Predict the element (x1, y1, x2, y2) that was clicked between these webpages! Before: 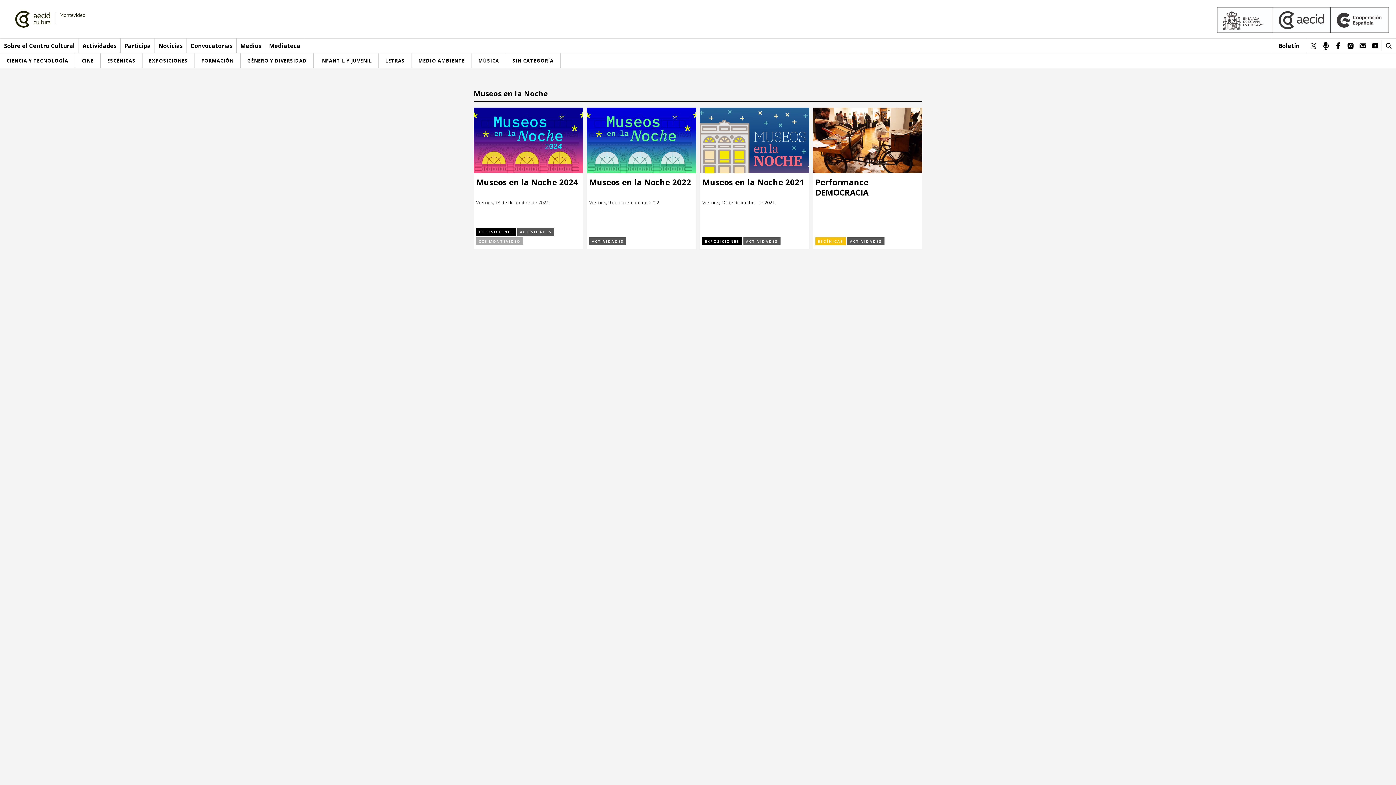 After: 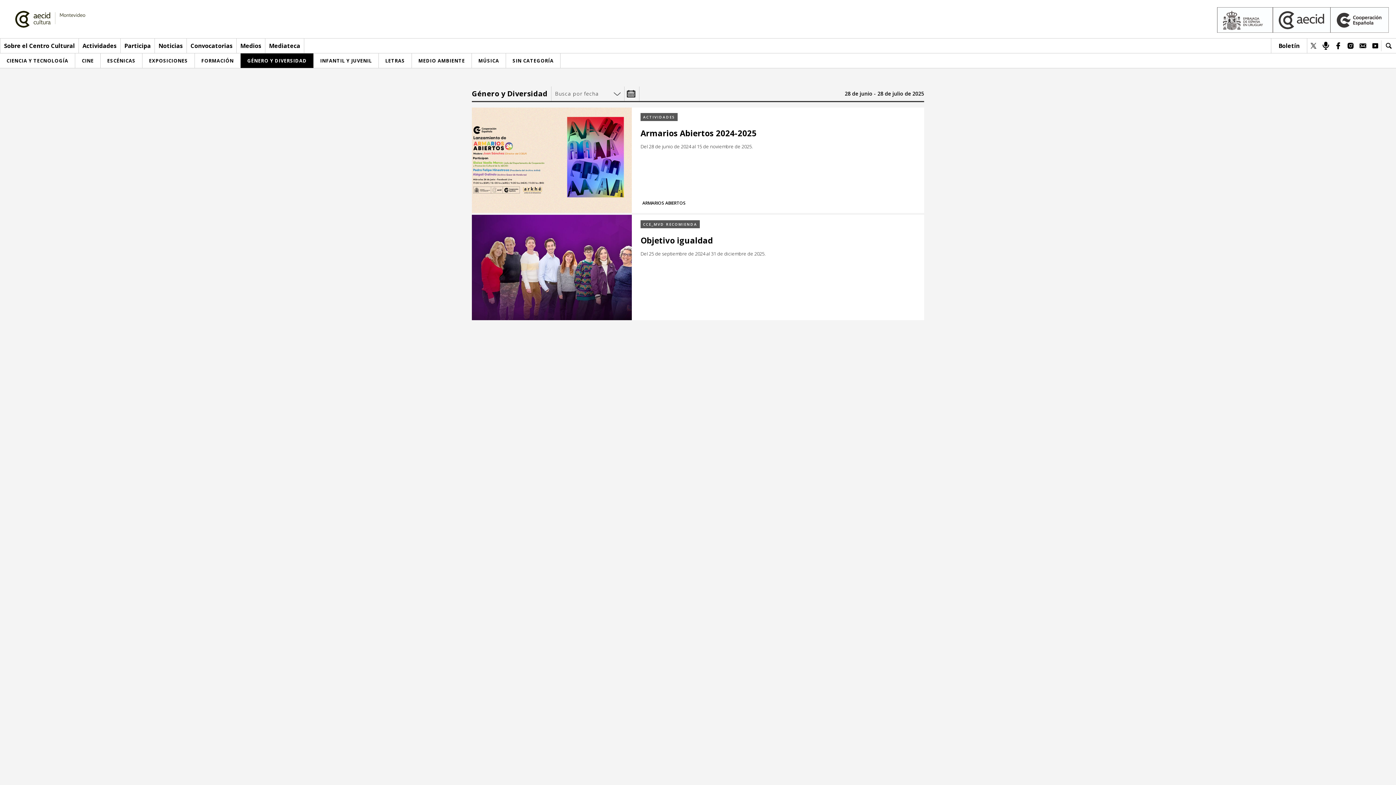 Action: label: GÉNERO Y DIVERSIDAD bbox: (240, 53, 313, 68)